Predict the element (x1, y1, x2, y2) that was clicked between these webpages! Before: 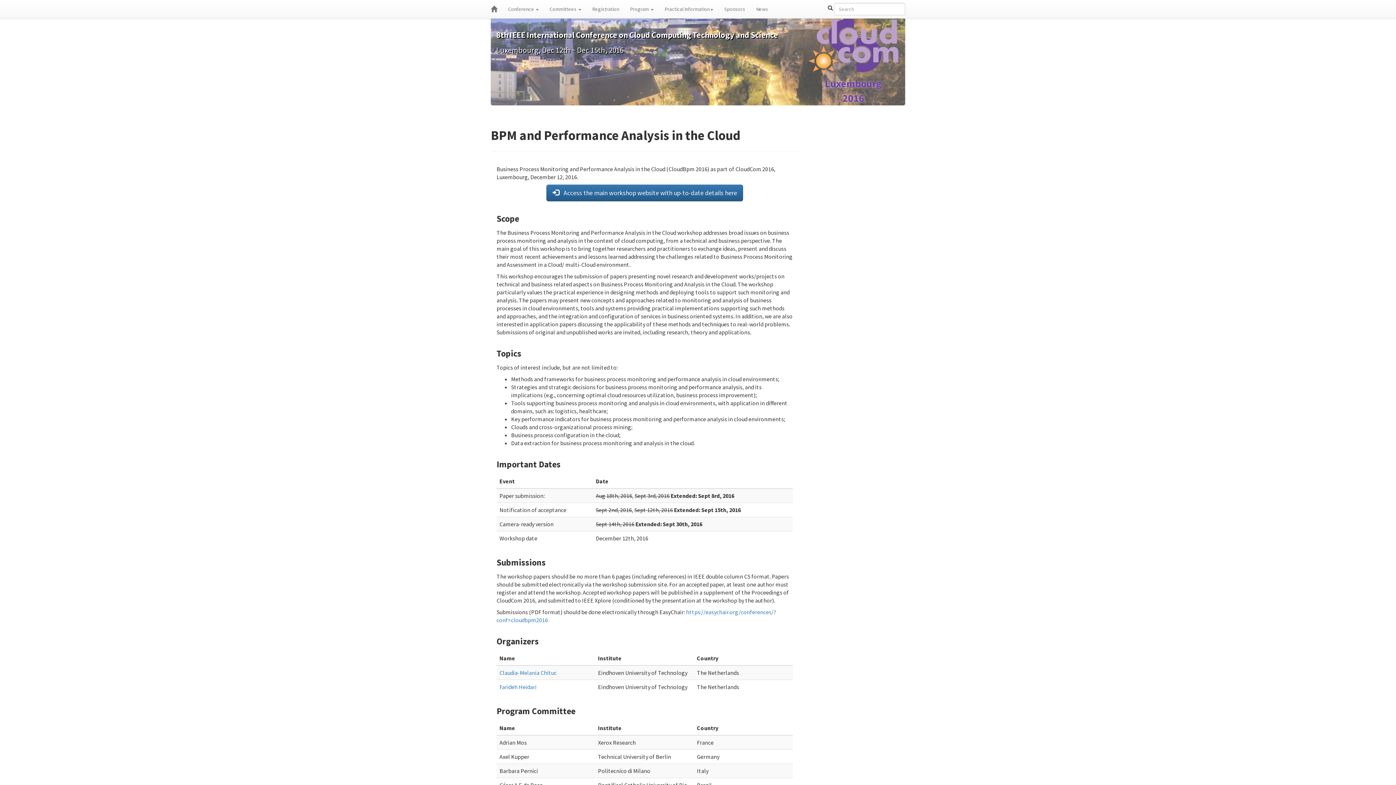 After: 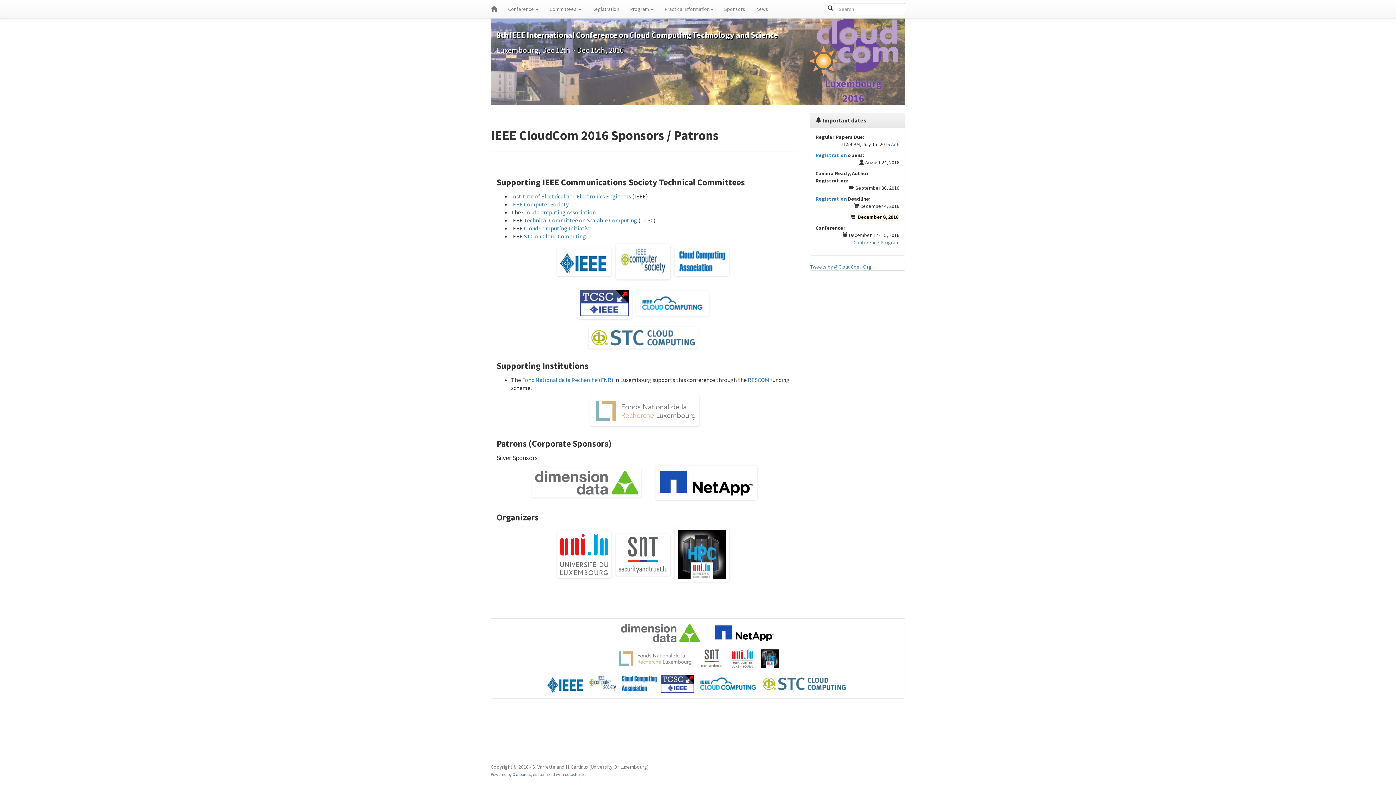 Action: label: Sponsors bbox: (718, 0, 750, 18)